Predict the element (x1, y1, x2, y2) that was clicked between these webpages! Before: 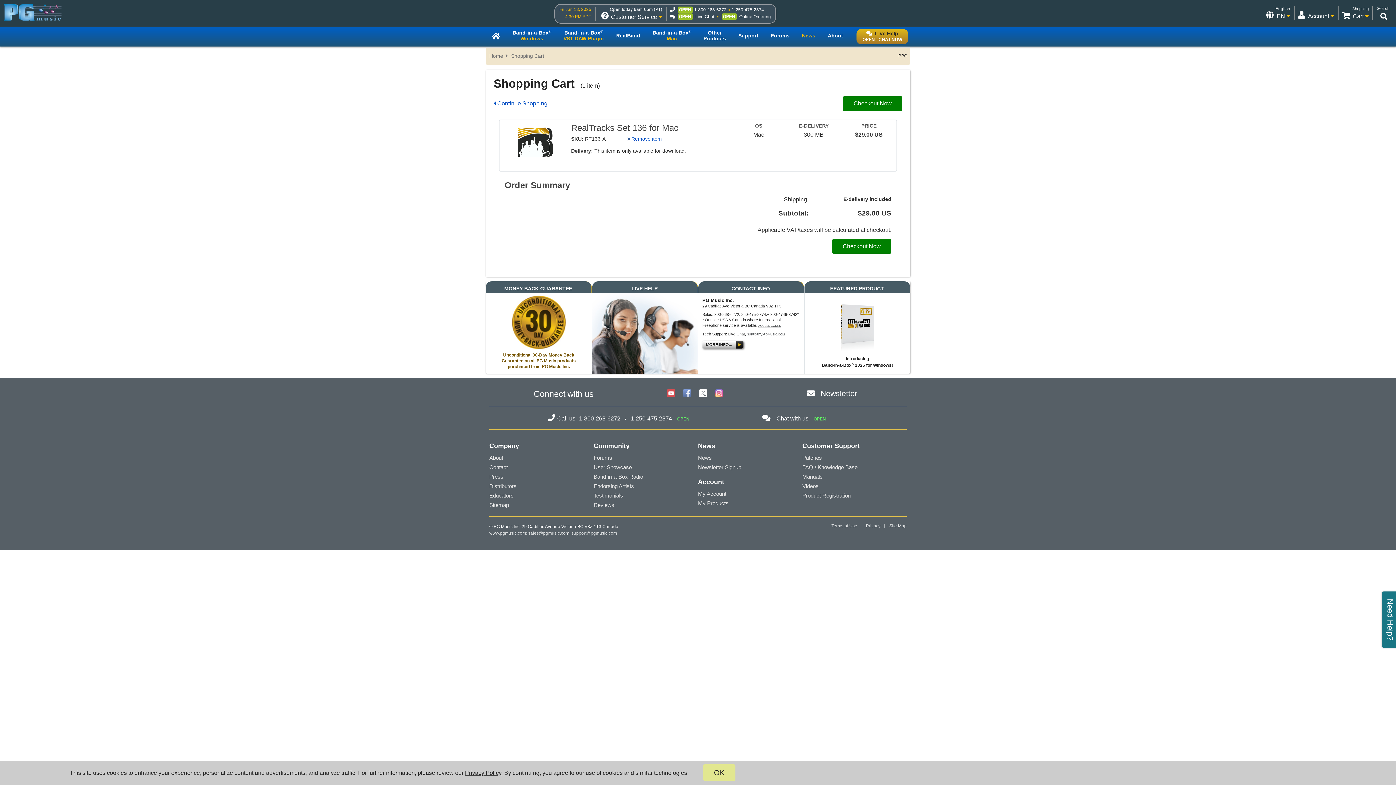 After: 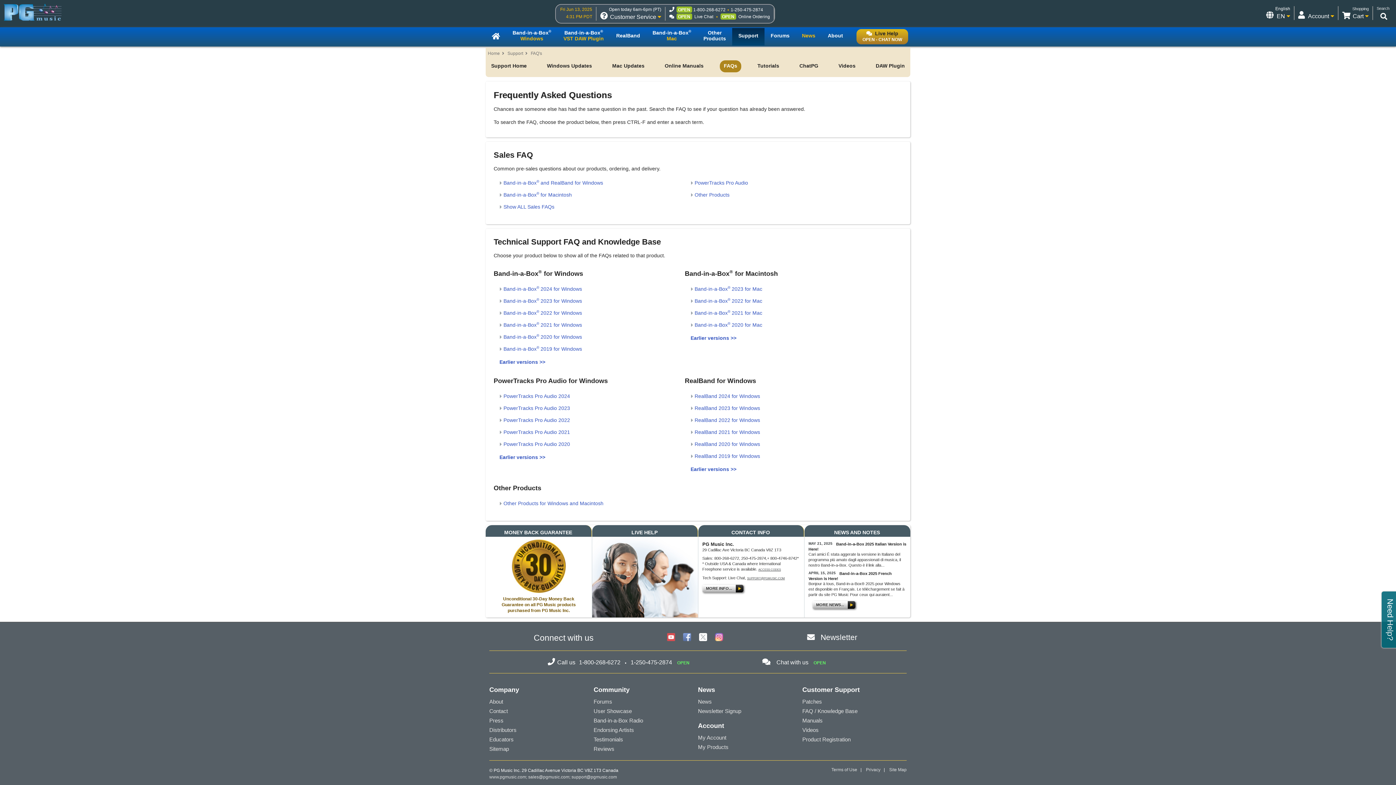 Action: bbox: (802, 464, 857, 470) label: FAQ / Knowledge Base